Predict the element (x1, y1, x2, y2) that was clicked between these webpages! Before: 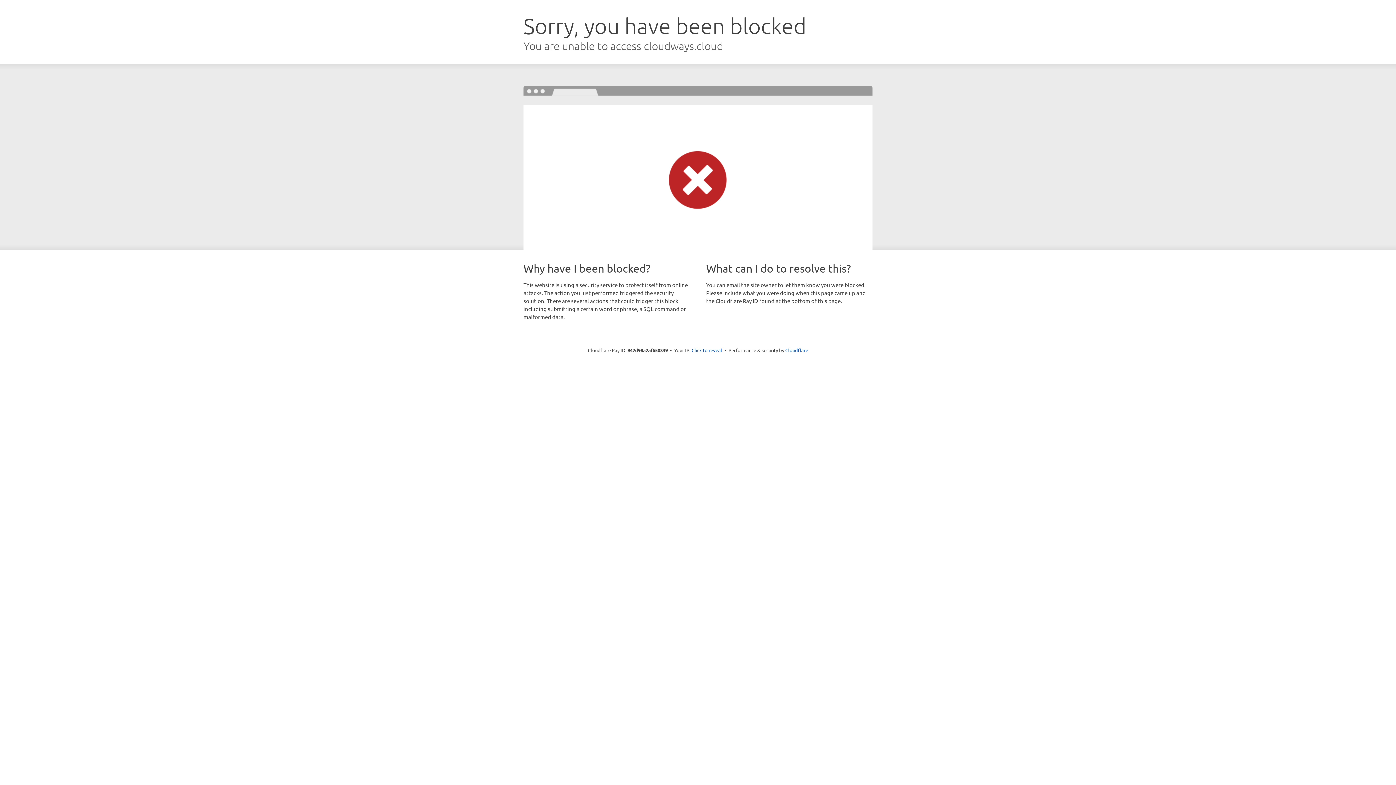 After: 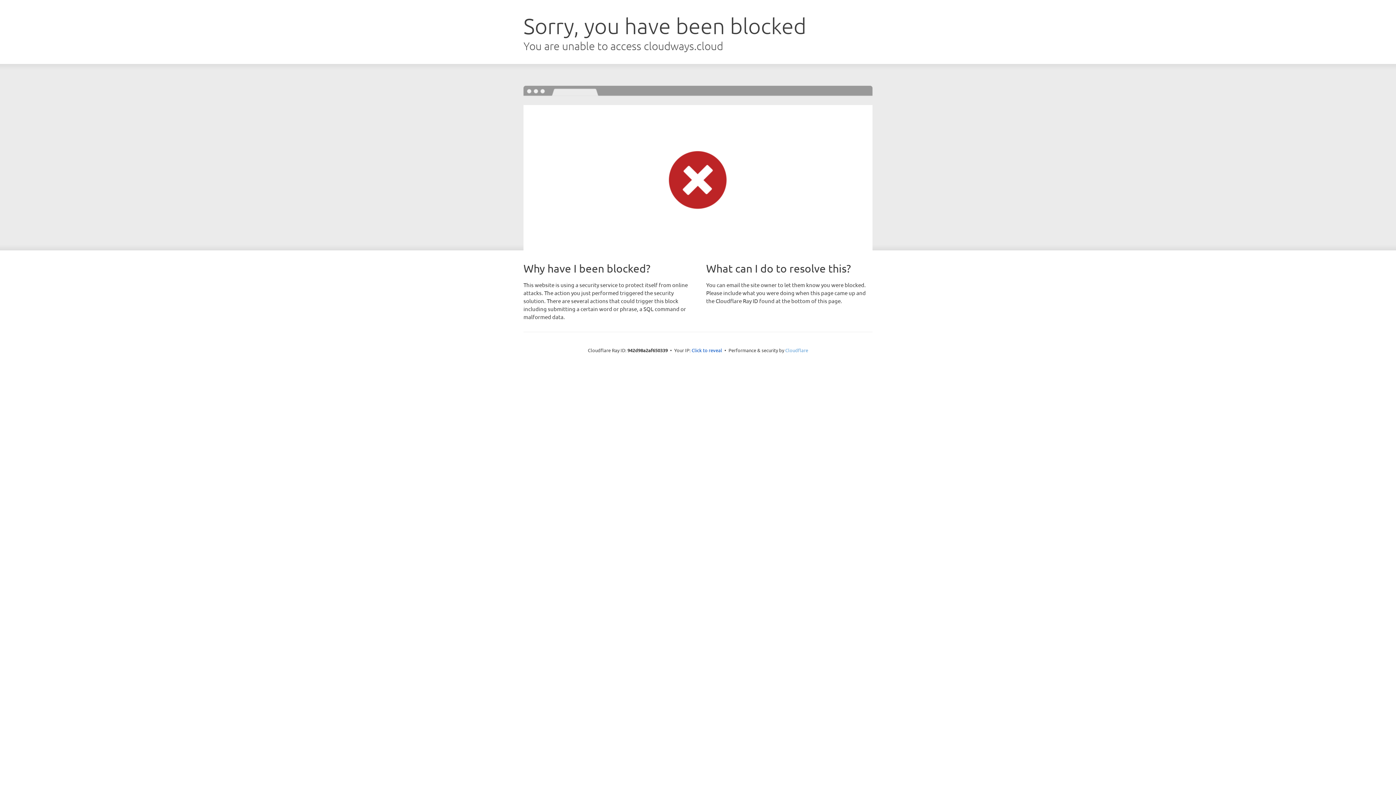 Action: bbox: (785, 347, 808, 353) label: Cloudflare